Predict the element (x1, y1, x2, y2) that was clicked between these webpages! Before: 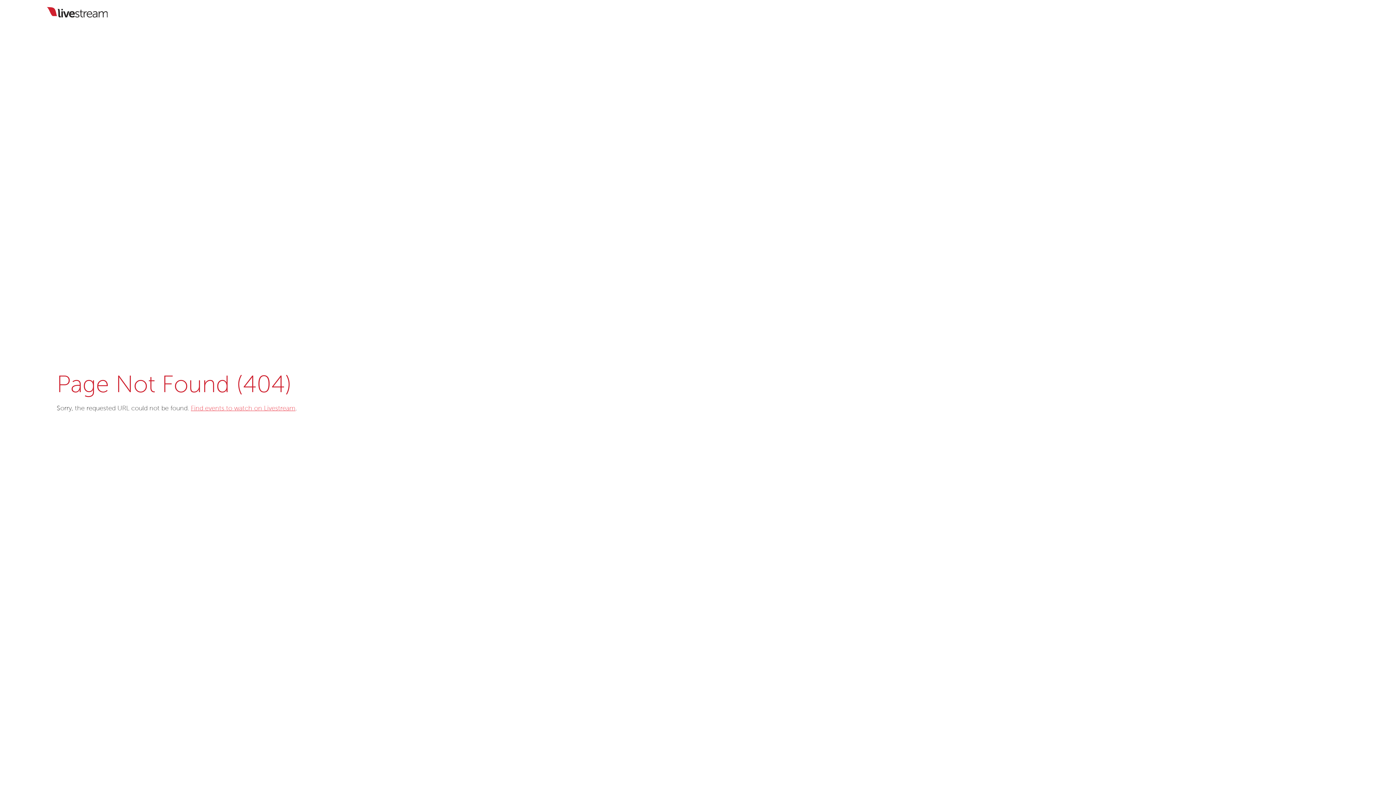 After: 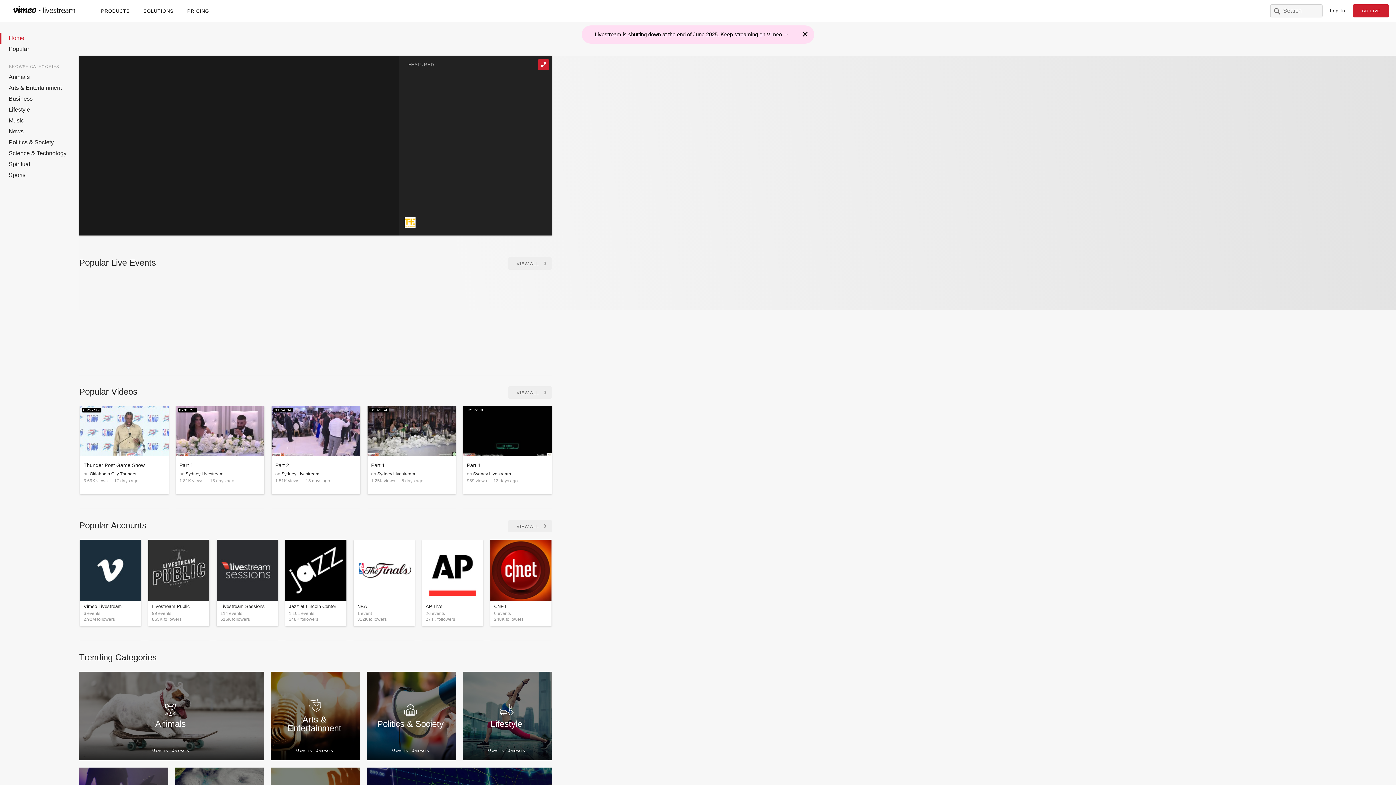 Action: bbox: (190, 405, 295, 412) label: Find events to watch on Livestream